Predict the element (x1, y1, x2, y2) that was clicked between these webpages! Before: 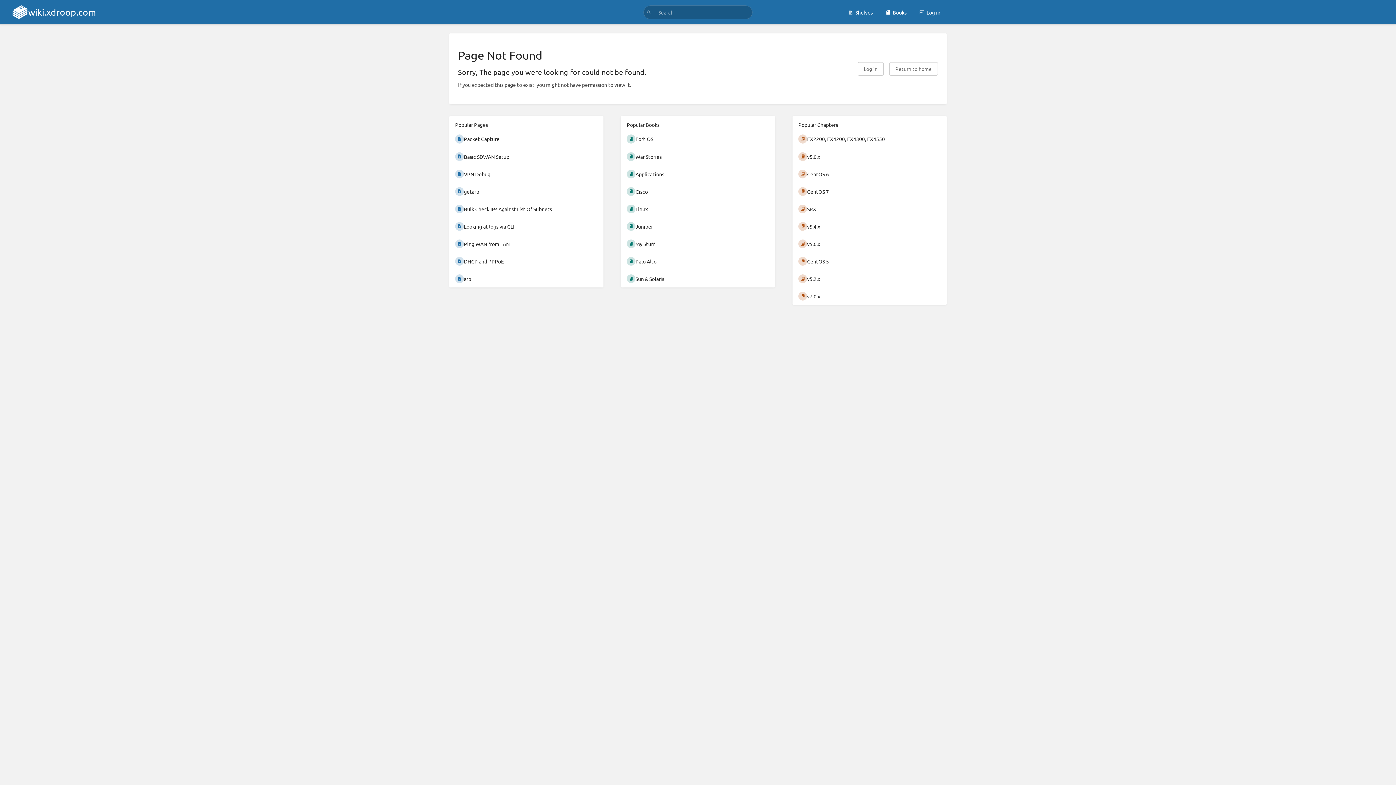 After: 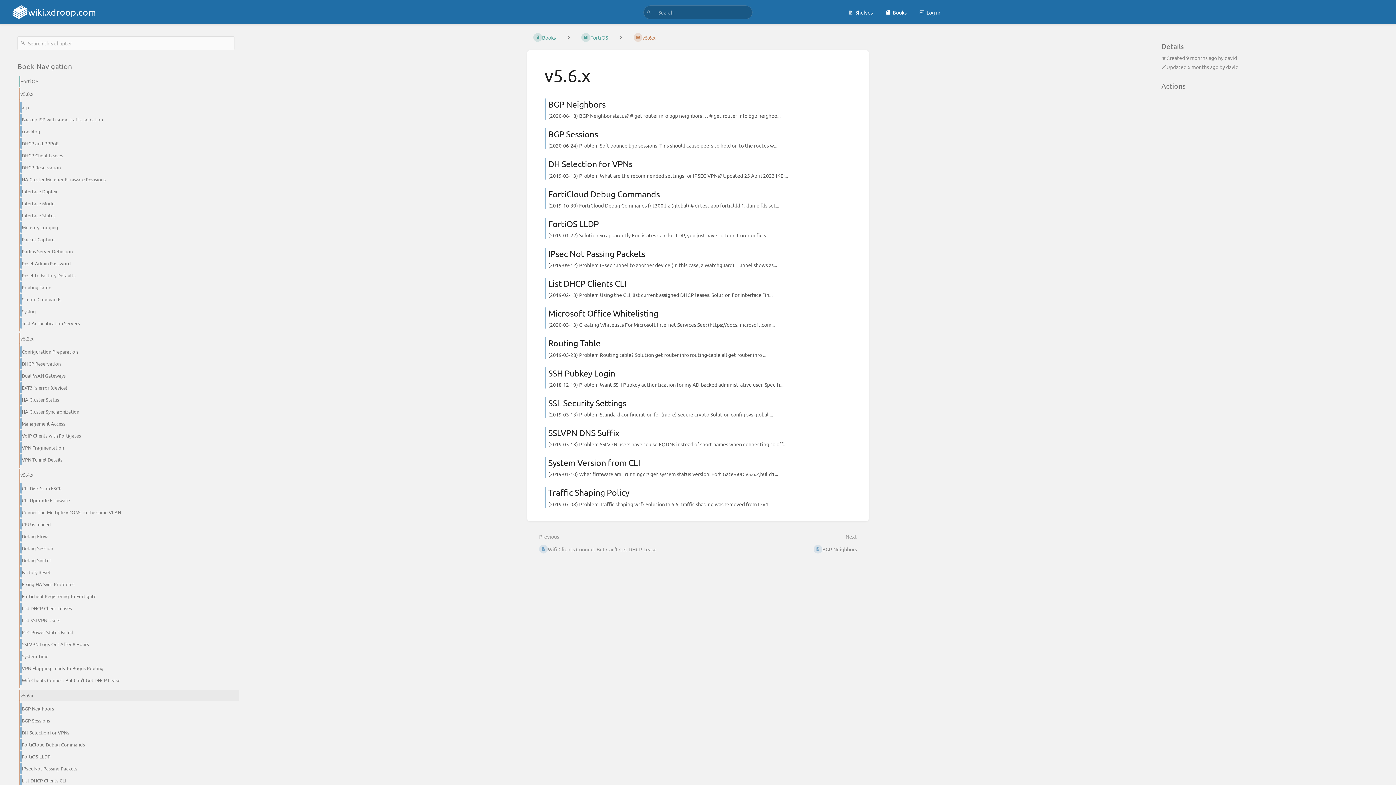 Action: label: v5.6.x bbox: (792, 235, 946, 252)